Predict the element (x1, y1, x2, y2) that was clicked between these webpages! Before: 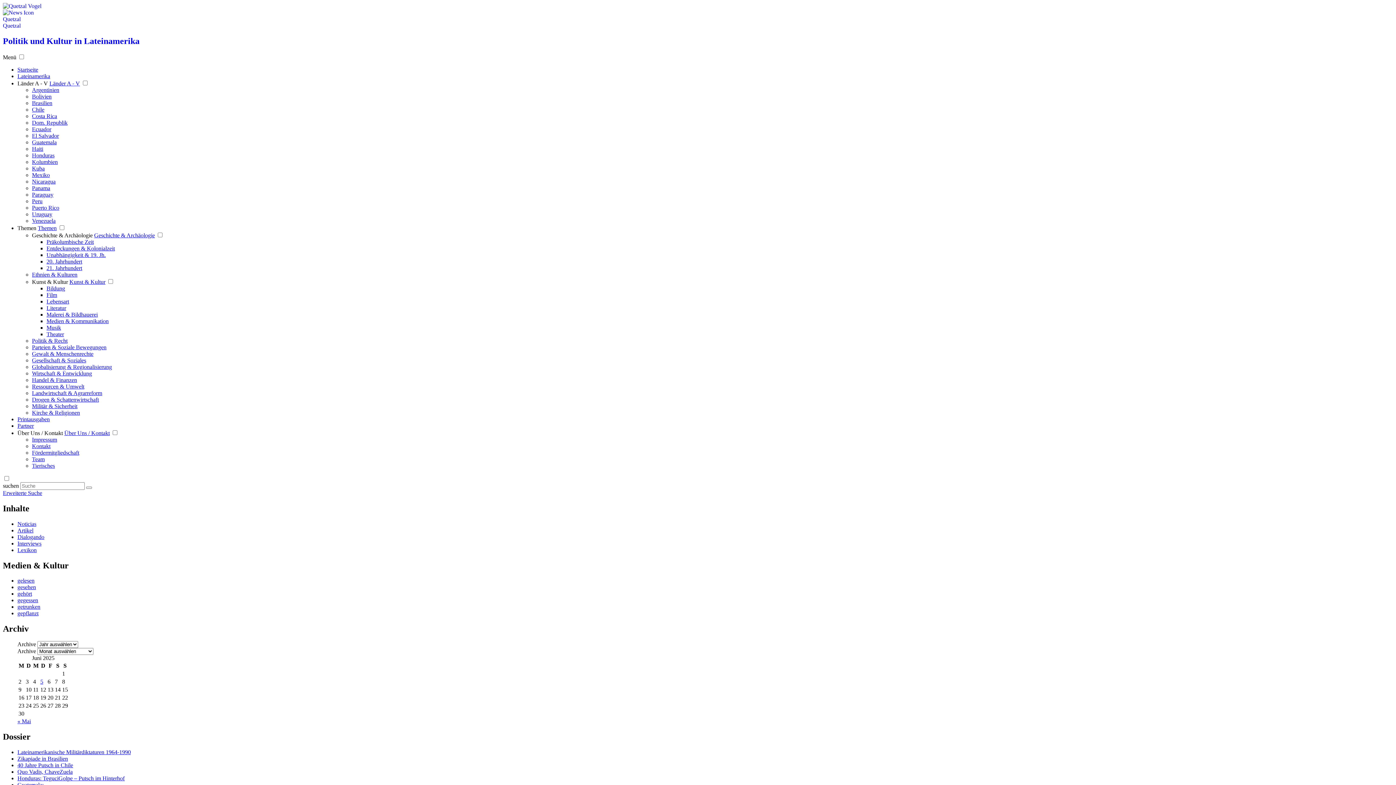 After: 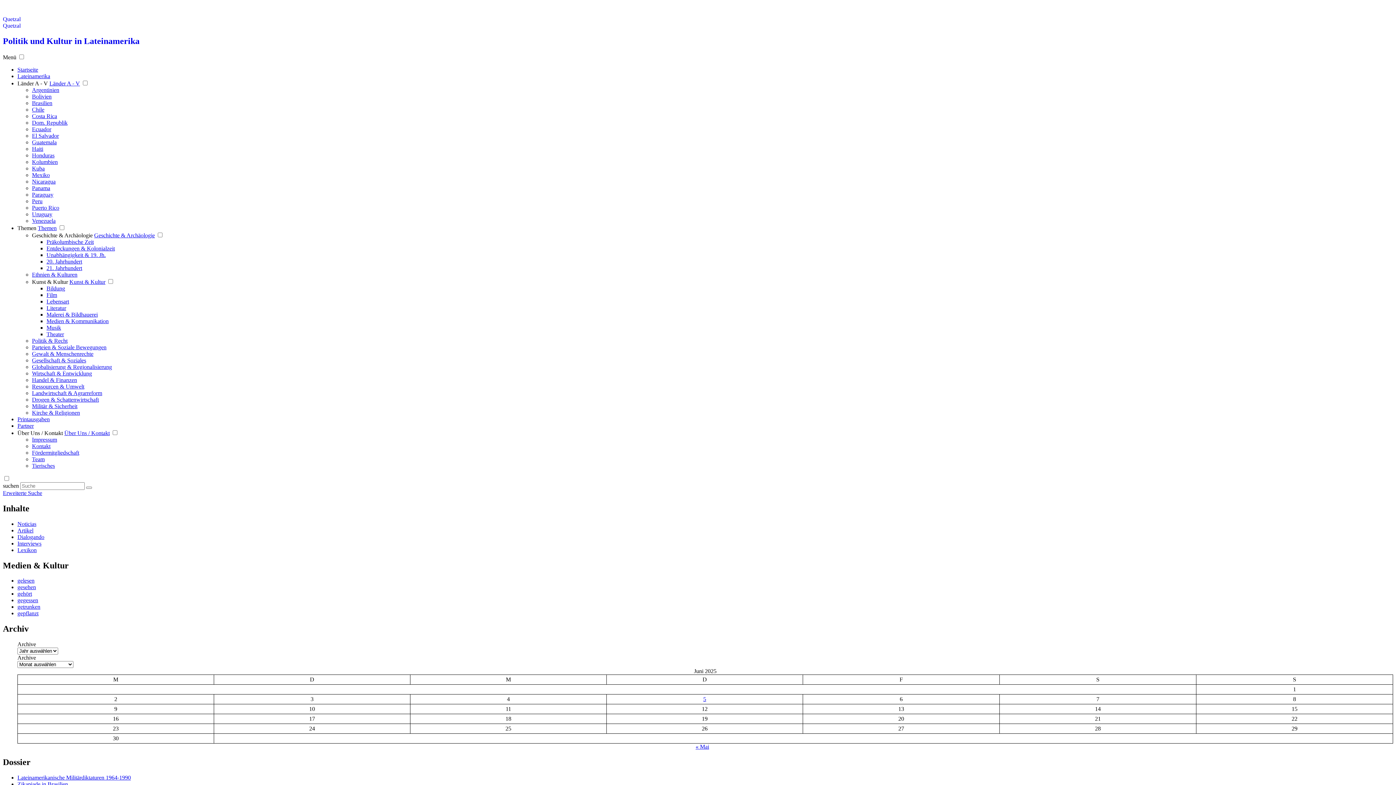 Action: label: Mexiko bbox: (32, 171, 49, 178)